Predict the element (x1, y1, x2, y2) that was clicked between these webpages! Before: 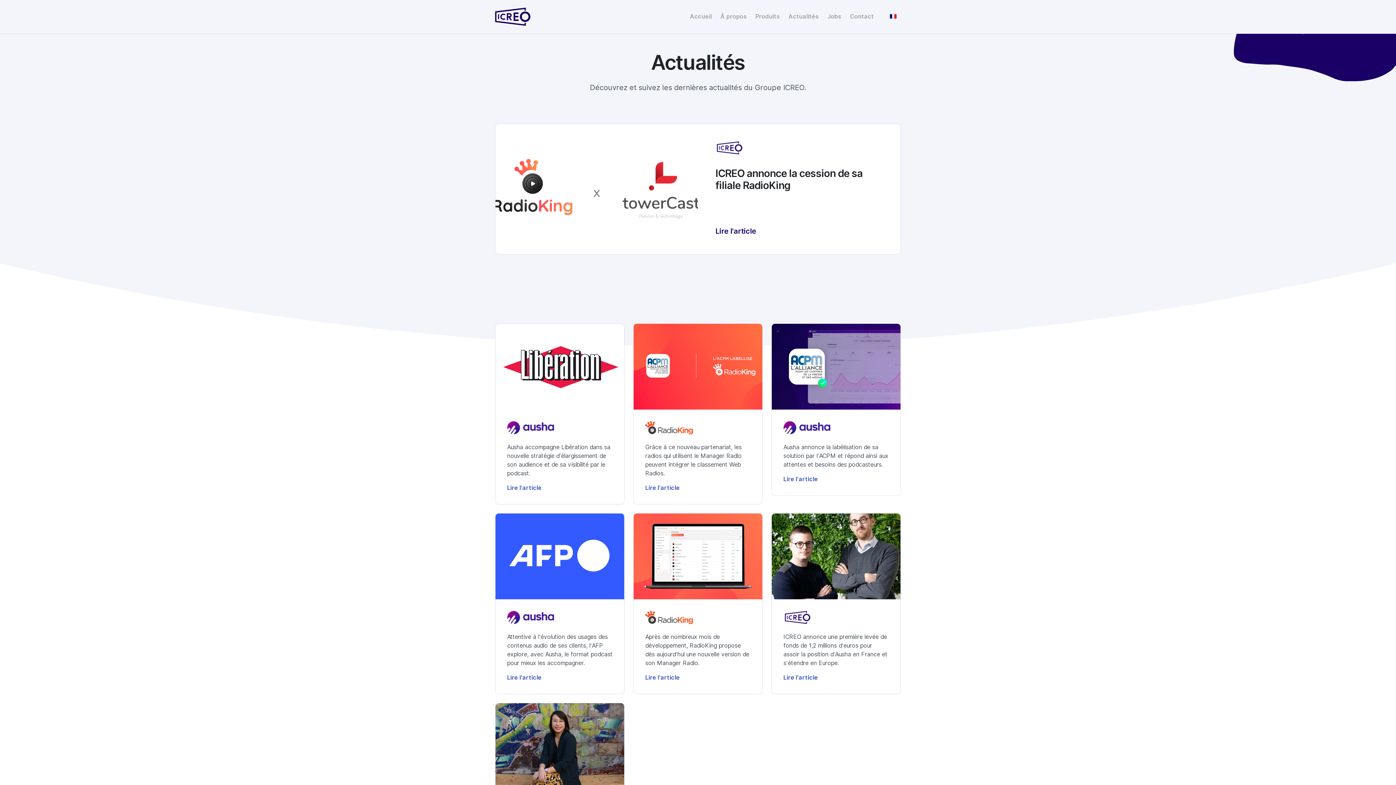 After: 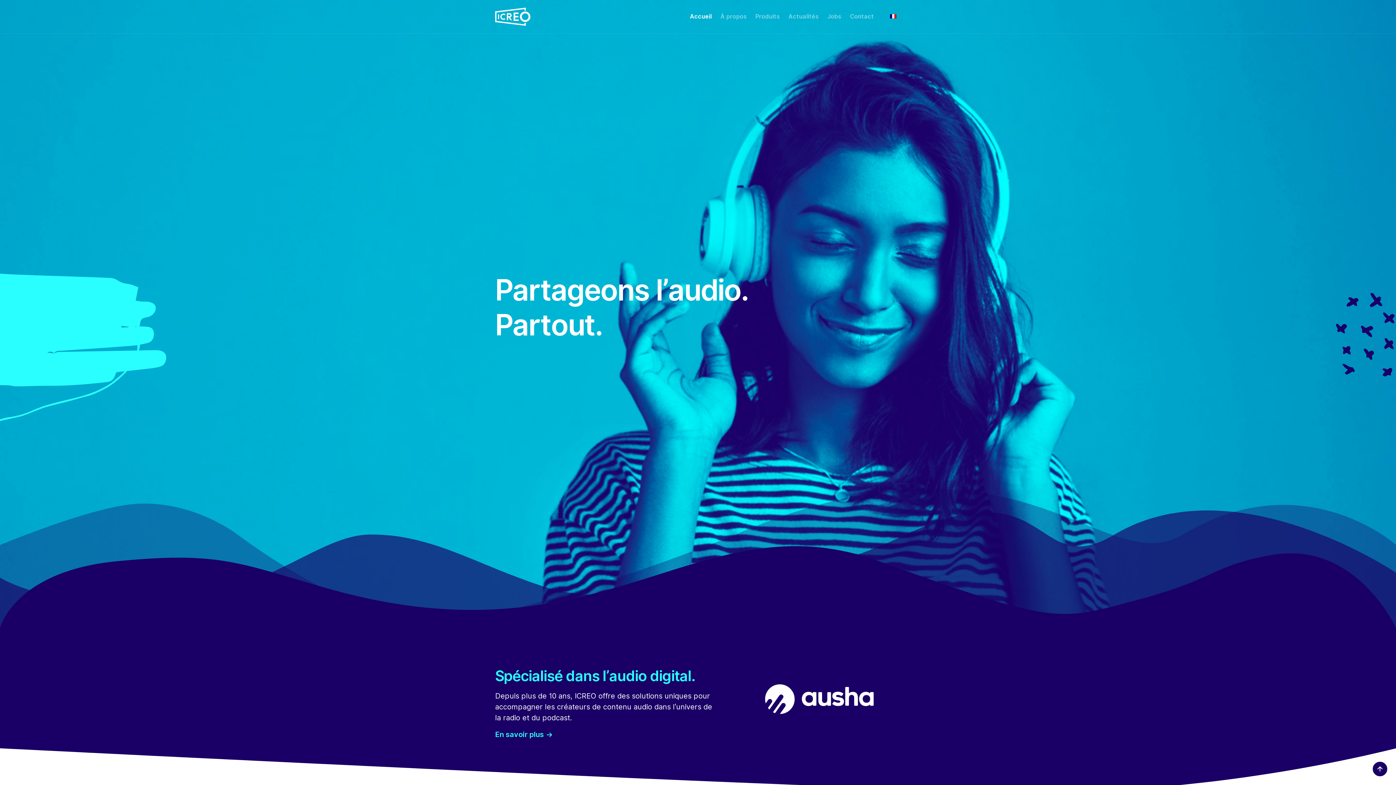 Action: bbox: (685, 9, 716, 23) label: Accueil